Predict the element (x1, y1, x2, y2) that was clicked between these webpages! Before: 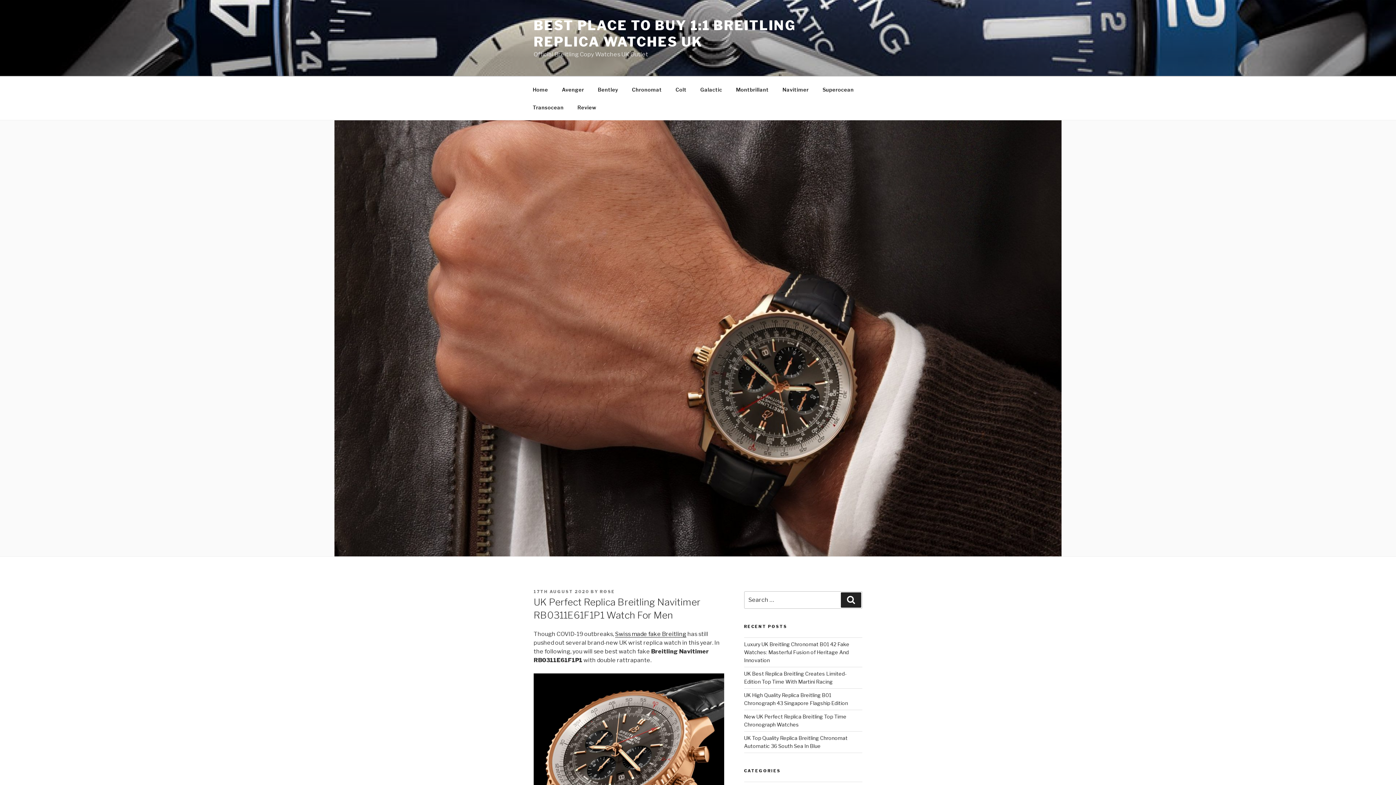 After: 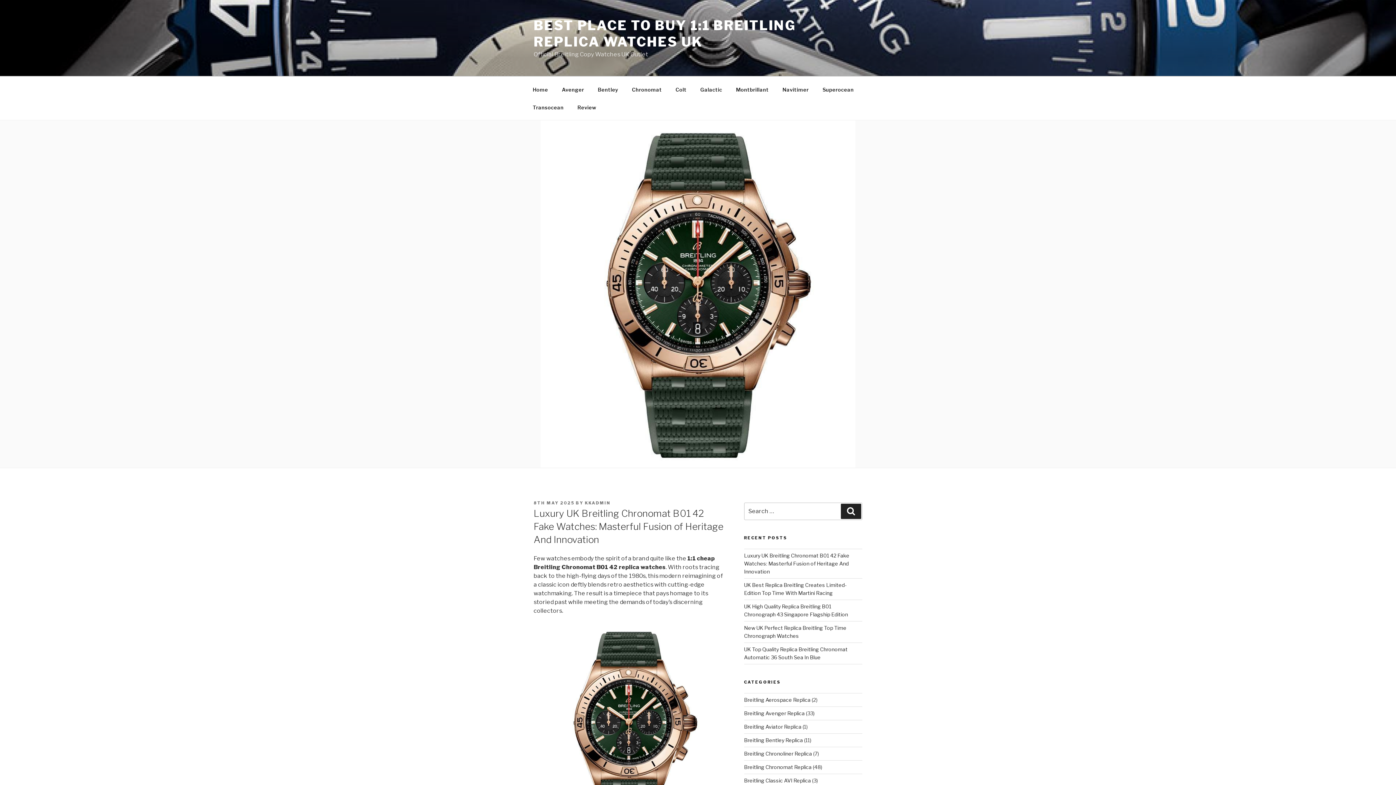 Action: label: Luxury UK Breitling Chronomat B01 42 Fake Watches: Masterful Fusion of Heritage And Innovation bbox: (744, 641, 849, 663)